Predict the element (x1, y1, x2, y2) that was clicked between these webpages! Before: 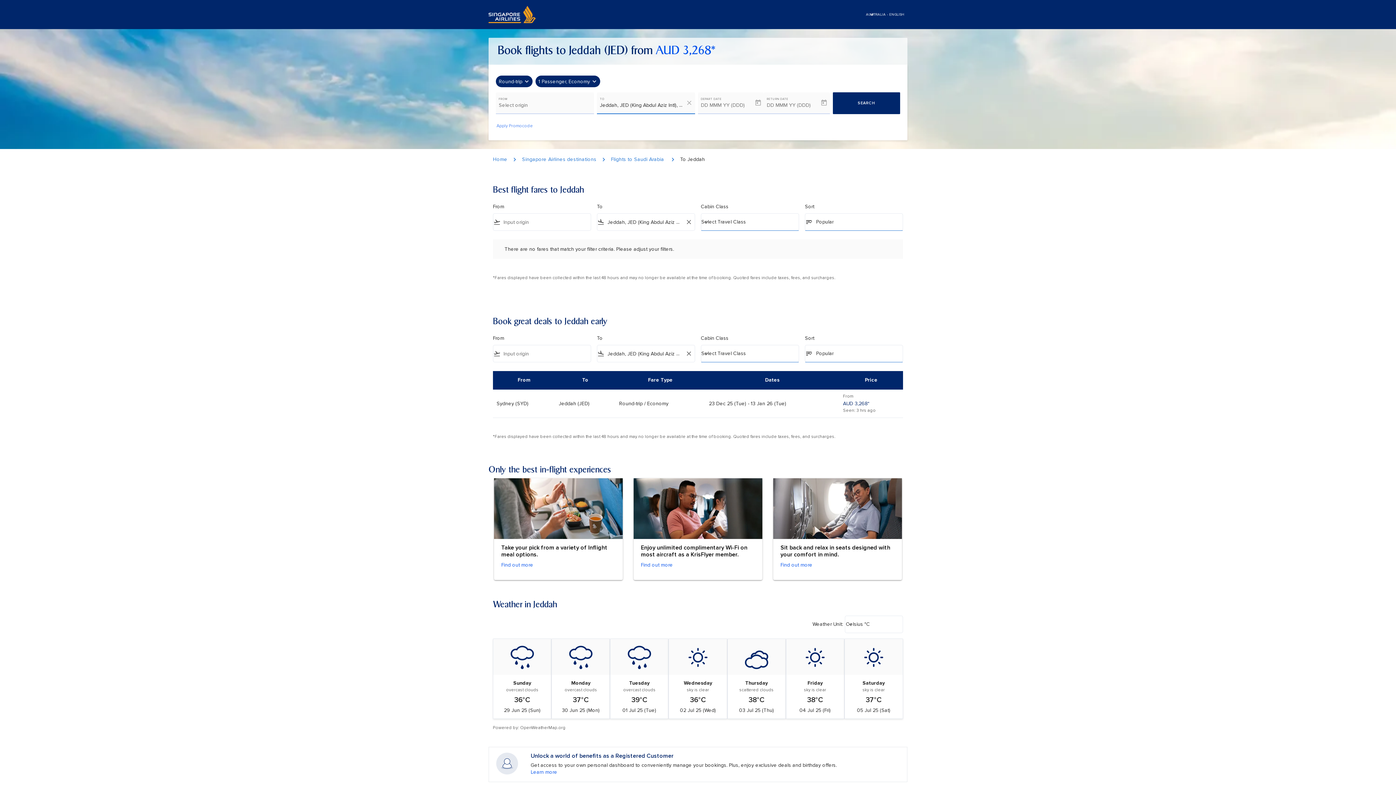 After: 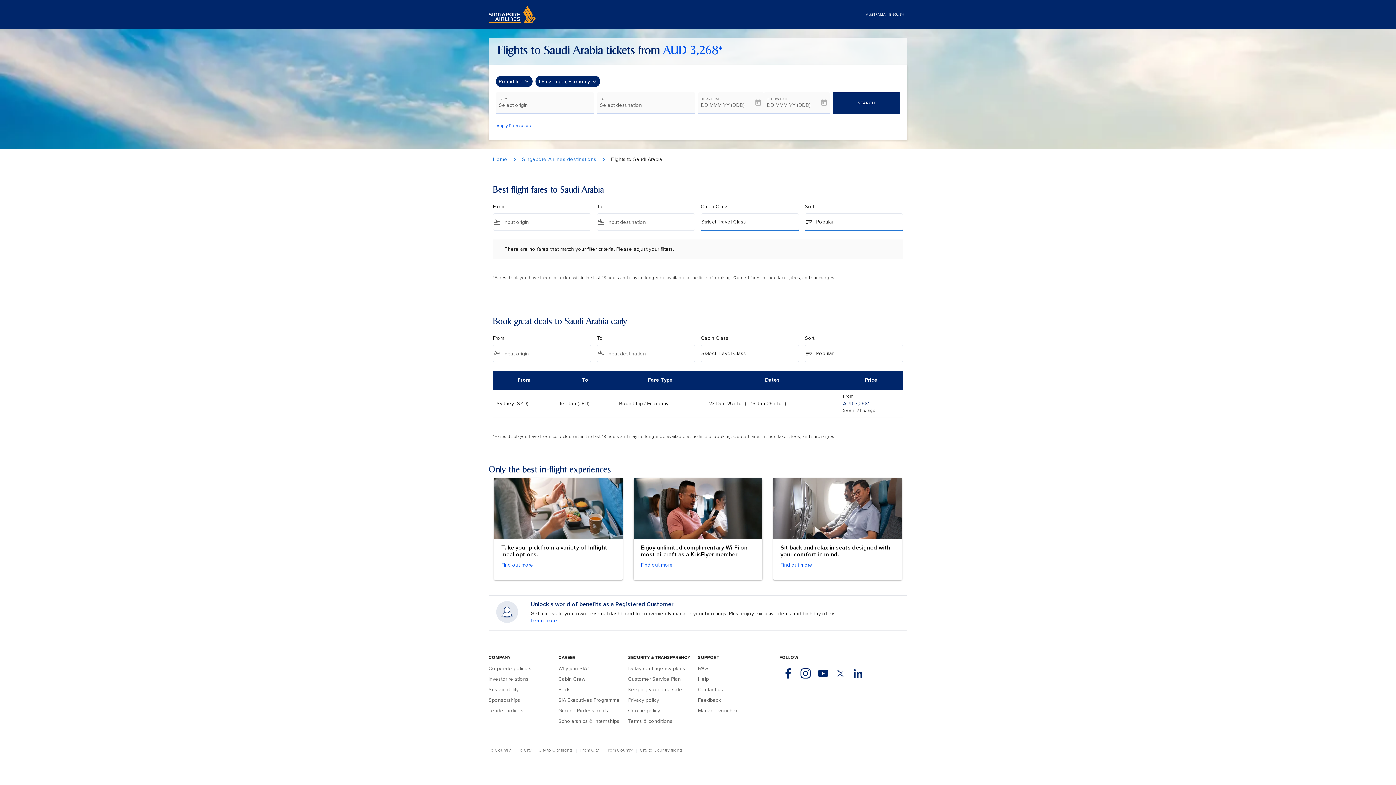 Action: bbox: (611, 156, 665, 162) label: Flights to Saudi Arabia 